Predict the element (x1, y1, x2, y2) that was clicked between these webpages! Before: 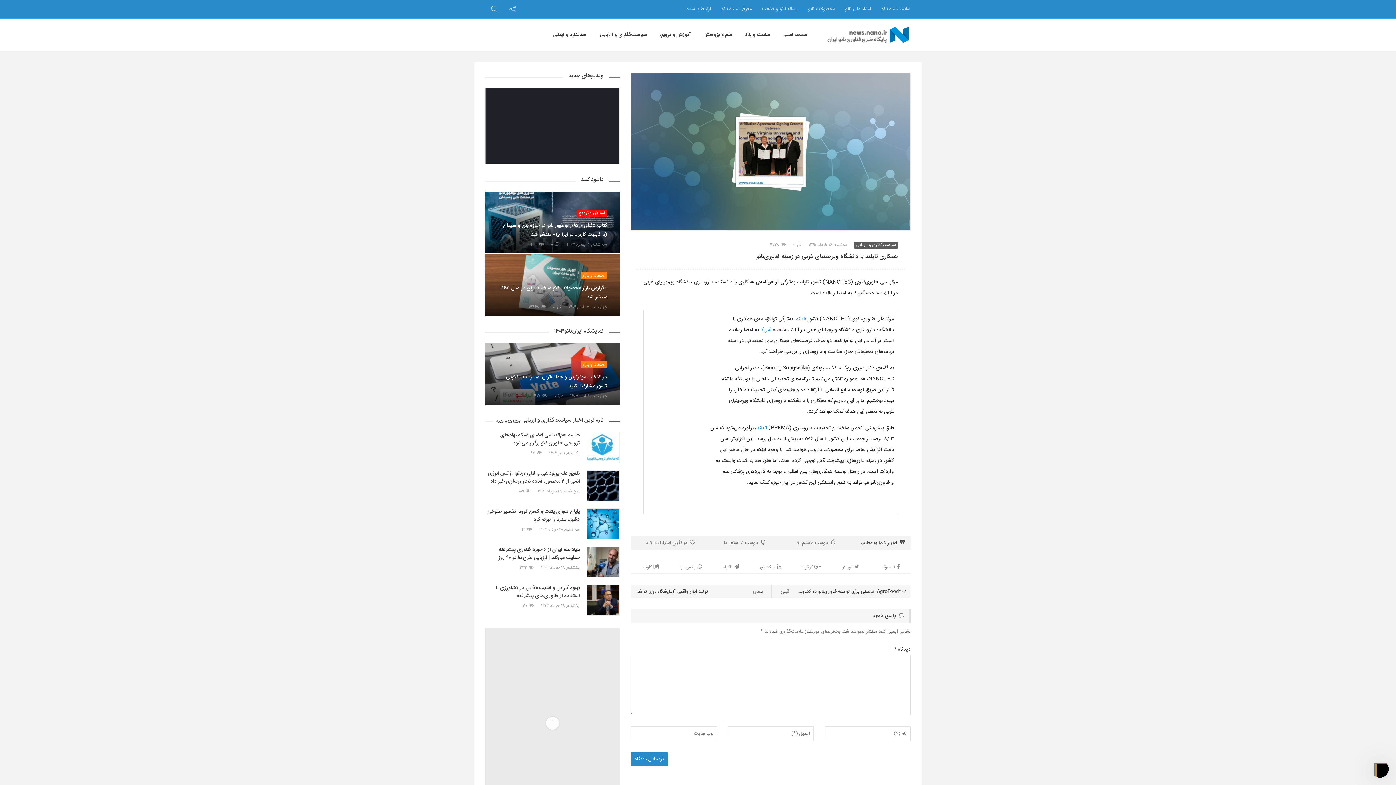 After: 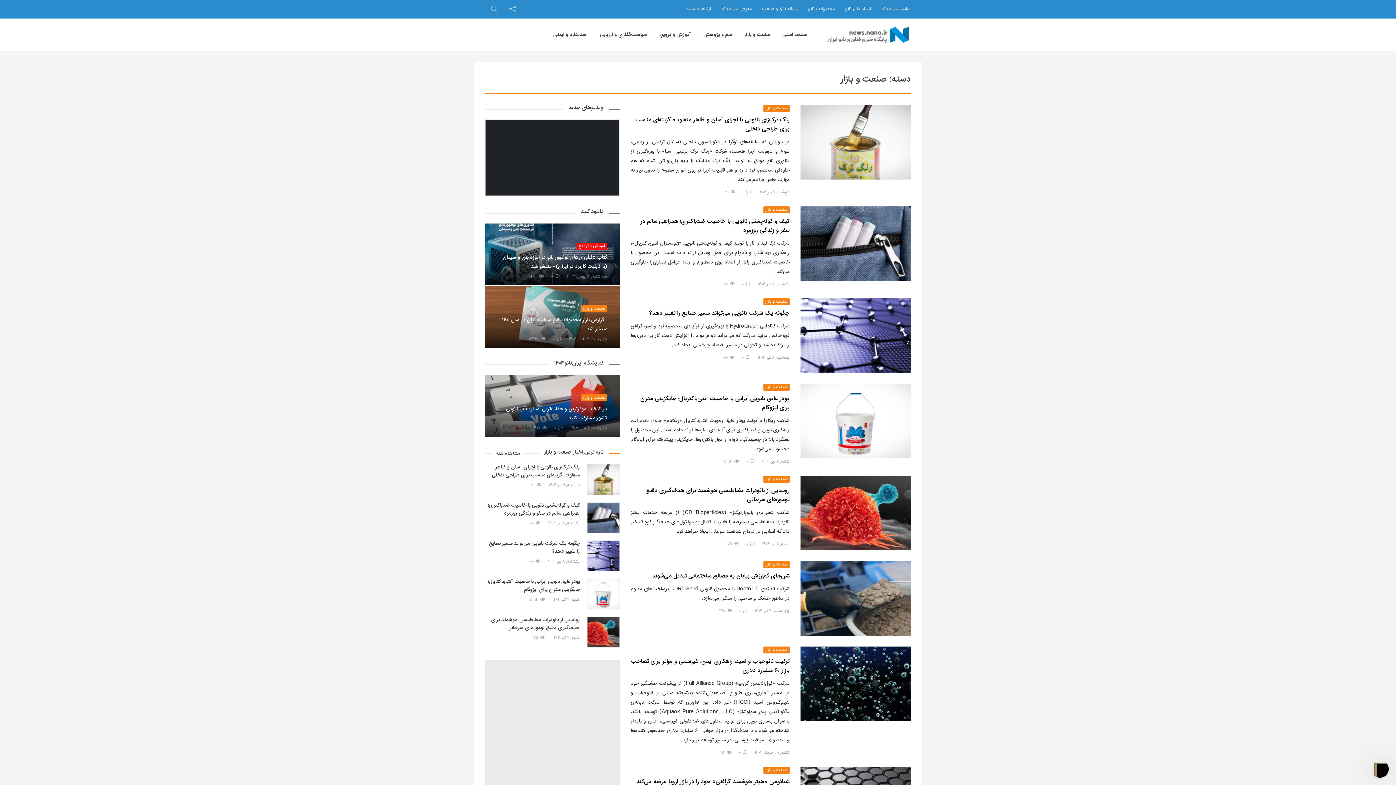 Action: label: صنعت و بازار bbox: (581, 361, 607, 368)